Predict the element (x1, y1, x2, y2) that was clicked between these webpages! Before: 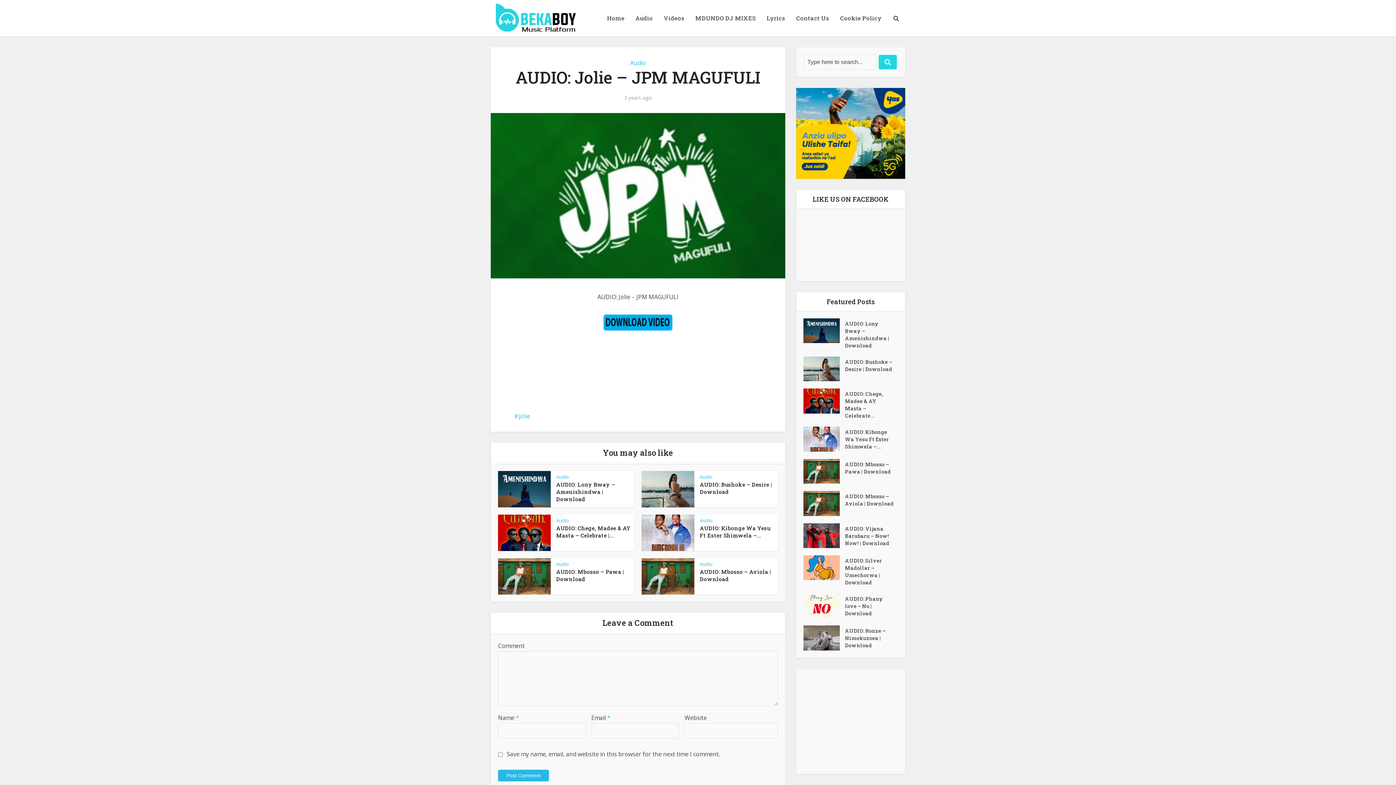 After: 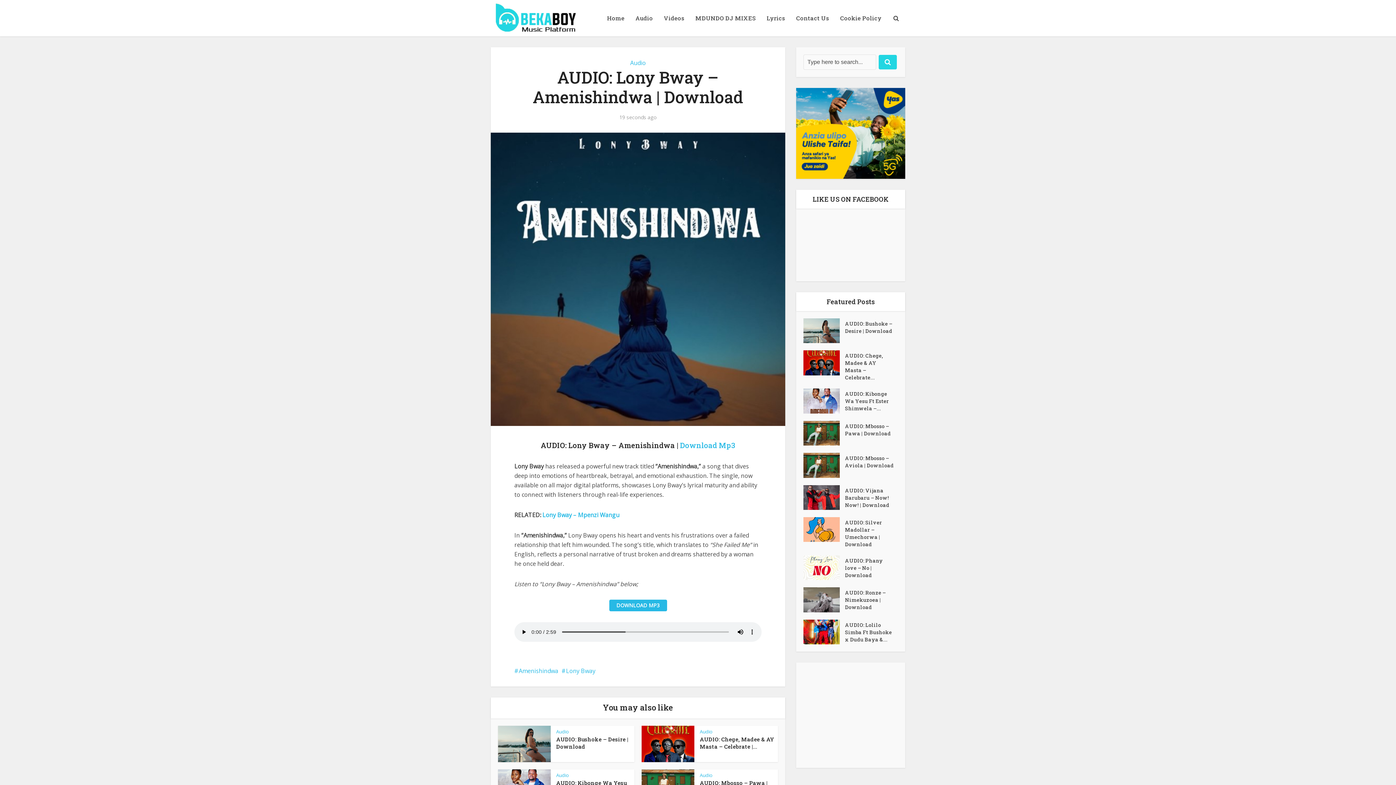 Action: bbox: (845, 318, 898, 349) label: AUDIO: Lony Bway – Amenishindwa | Download